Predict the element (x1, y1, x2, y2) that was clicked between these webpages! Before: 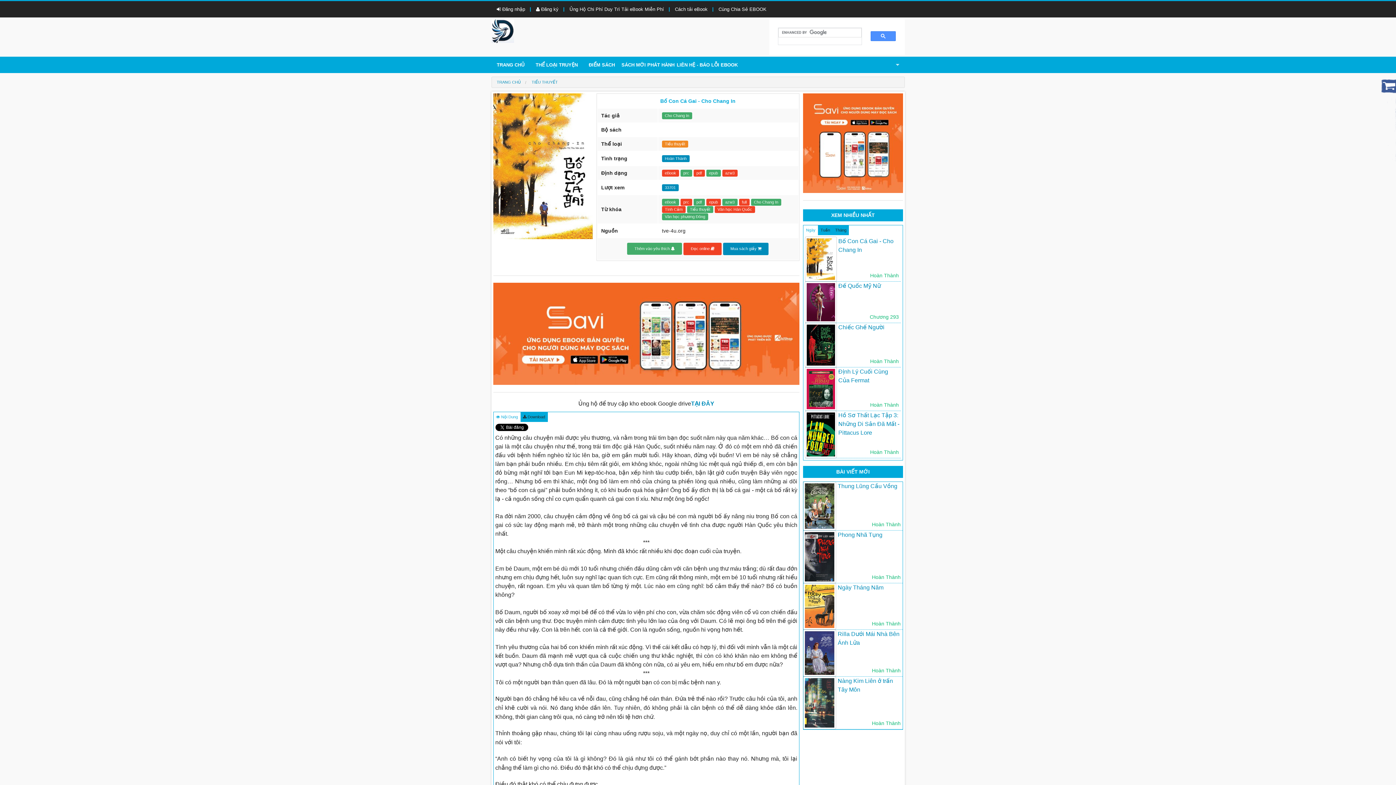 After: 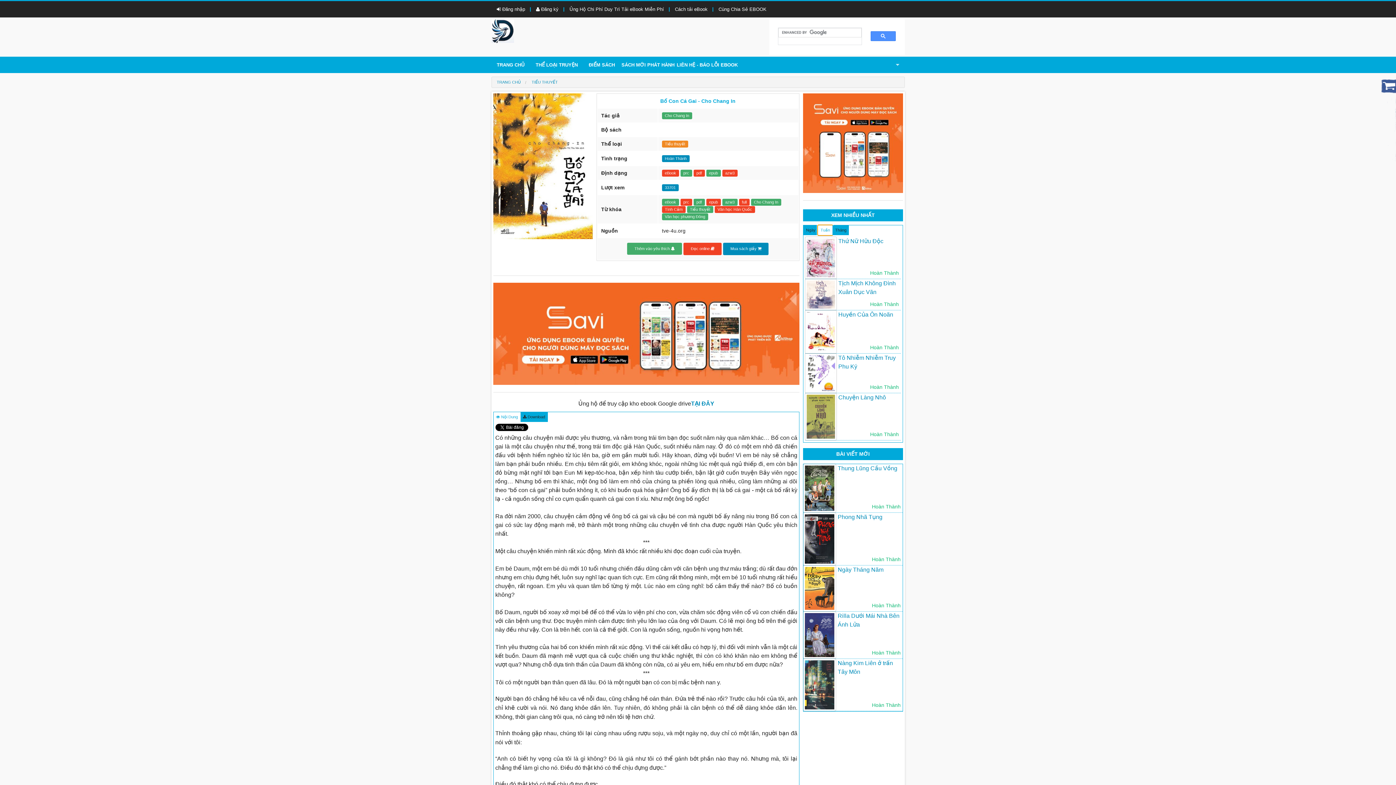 Action: label: Tuần bbox: (818, 225, 832, 235)